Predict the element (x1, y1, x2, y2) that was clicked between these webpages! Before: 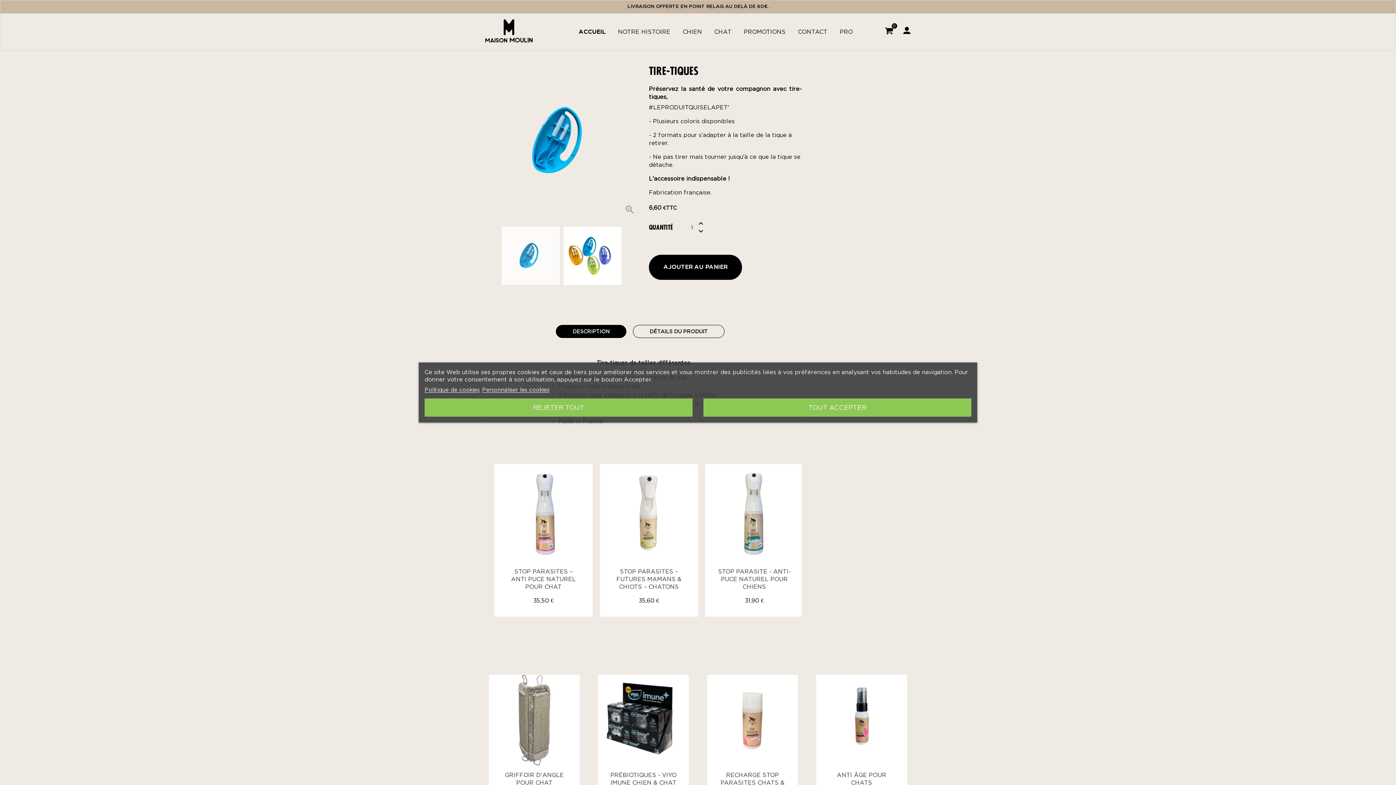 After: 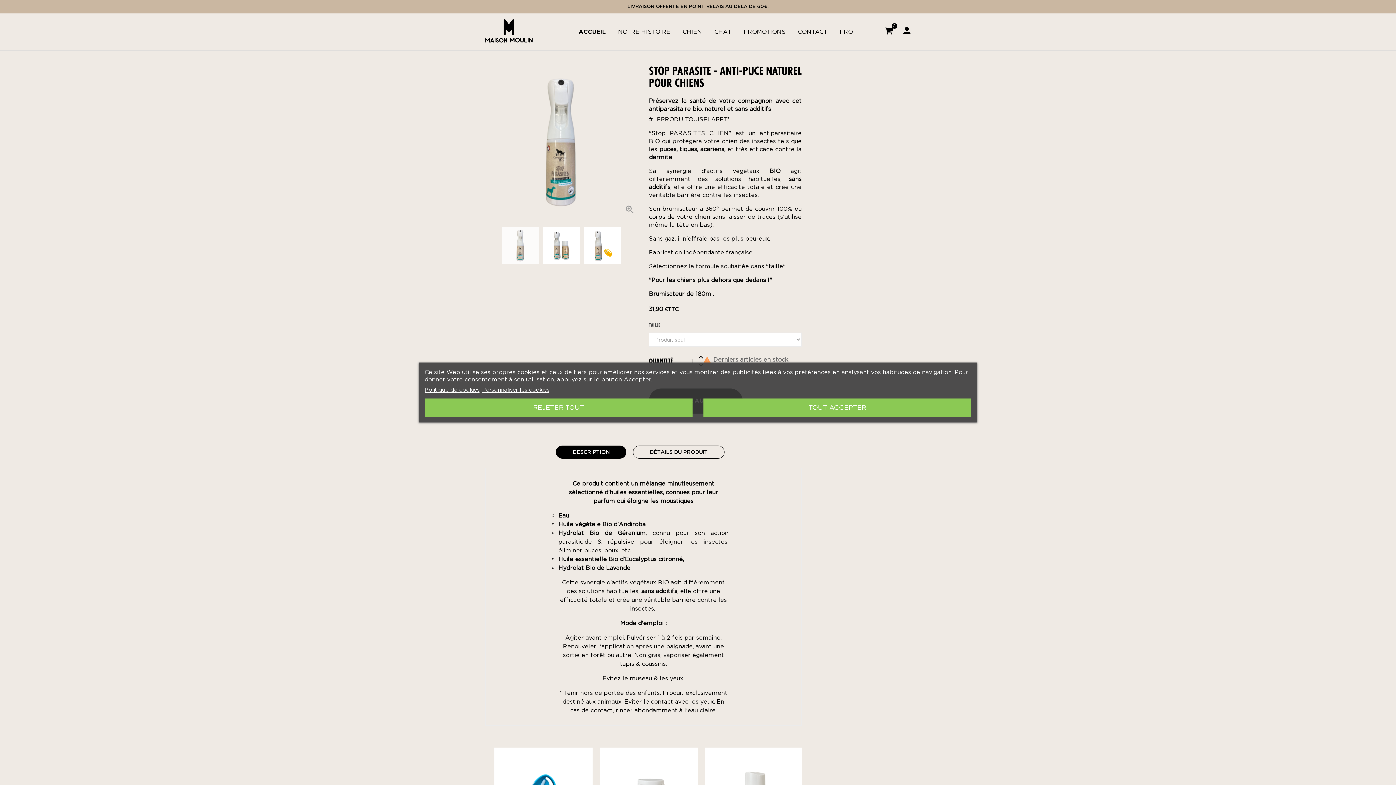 Action: label: STOP PARASITE - ANTI-PUCE NATUREL POUR CHIENS bbox: (718, 568, 790, 590)